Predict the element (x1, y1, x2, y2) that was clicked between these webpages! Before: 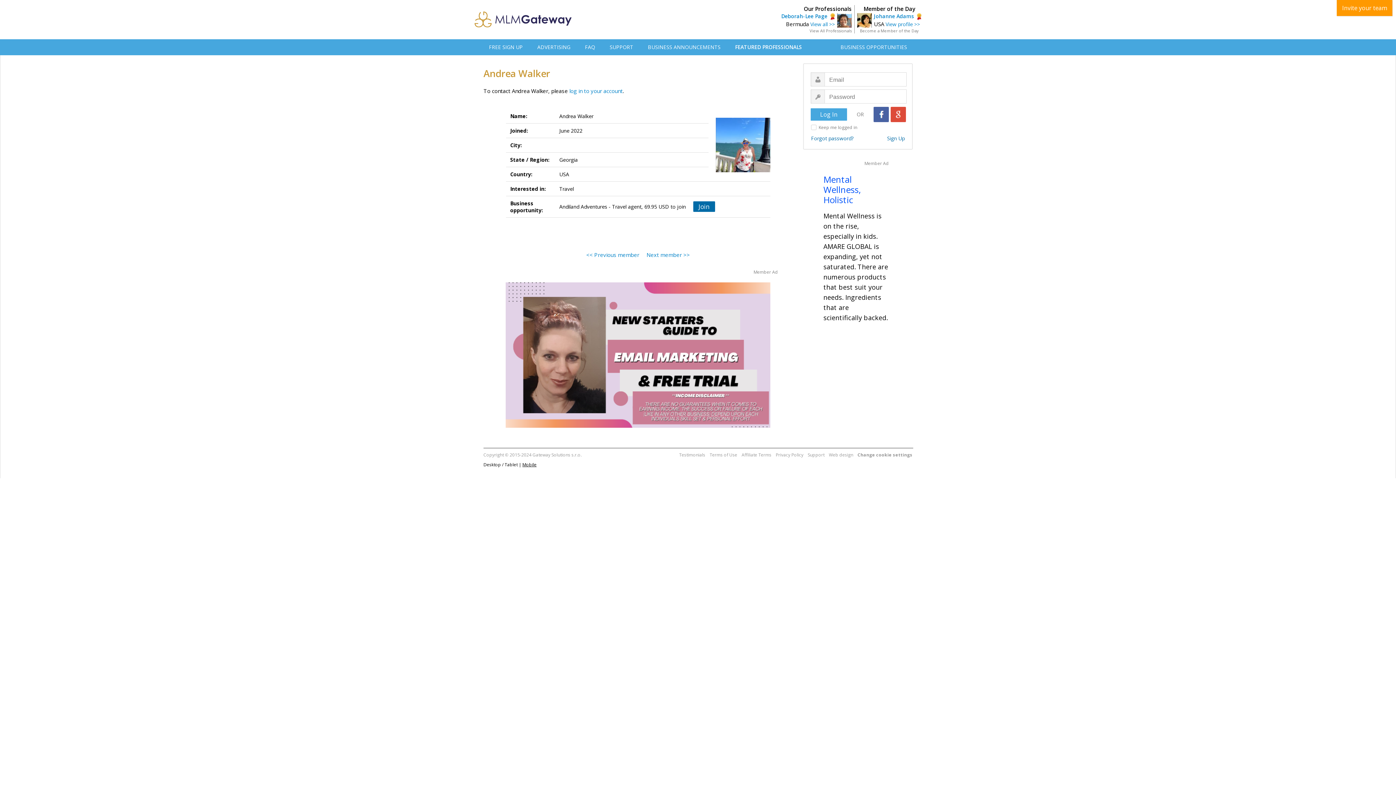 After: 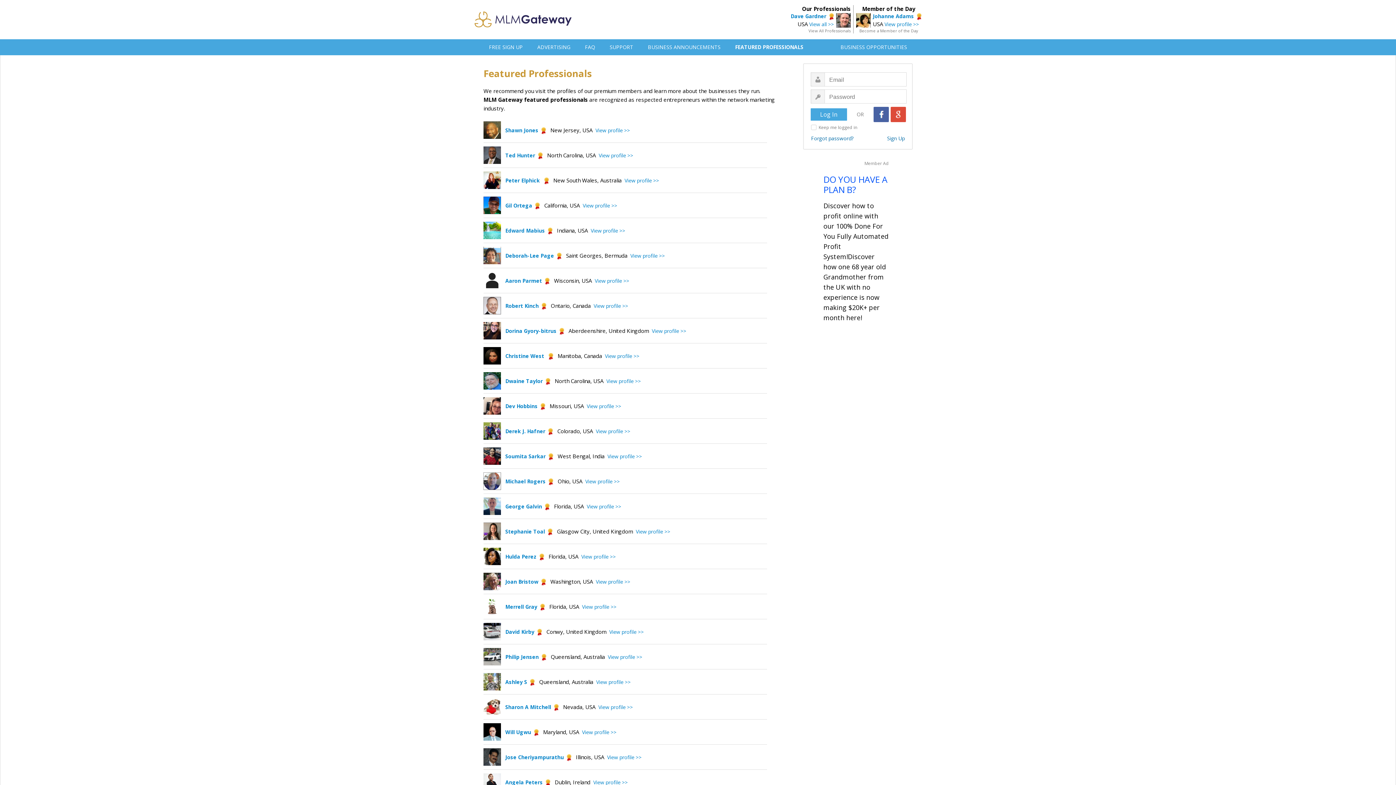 Action: bbox: (809, 28, 852, 33) label: View All Professionals